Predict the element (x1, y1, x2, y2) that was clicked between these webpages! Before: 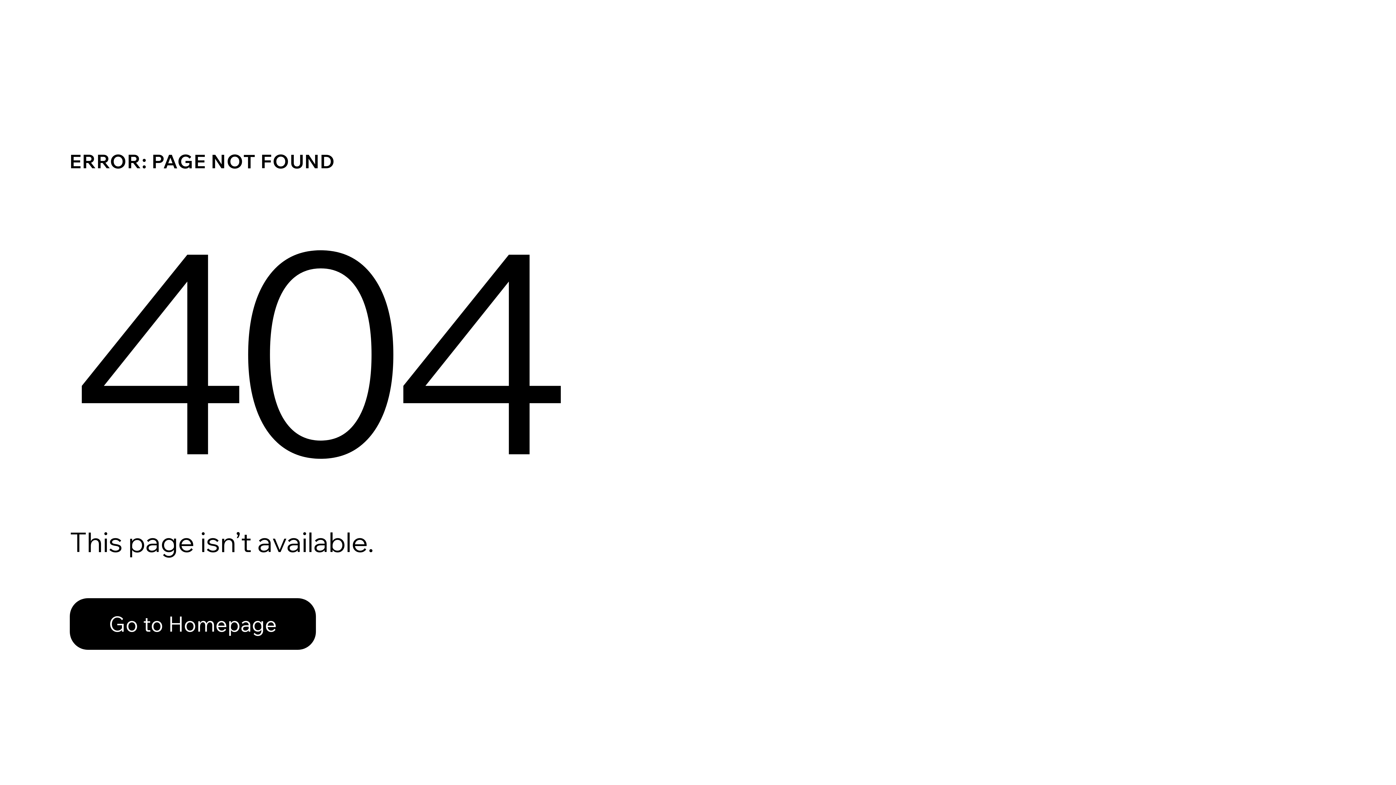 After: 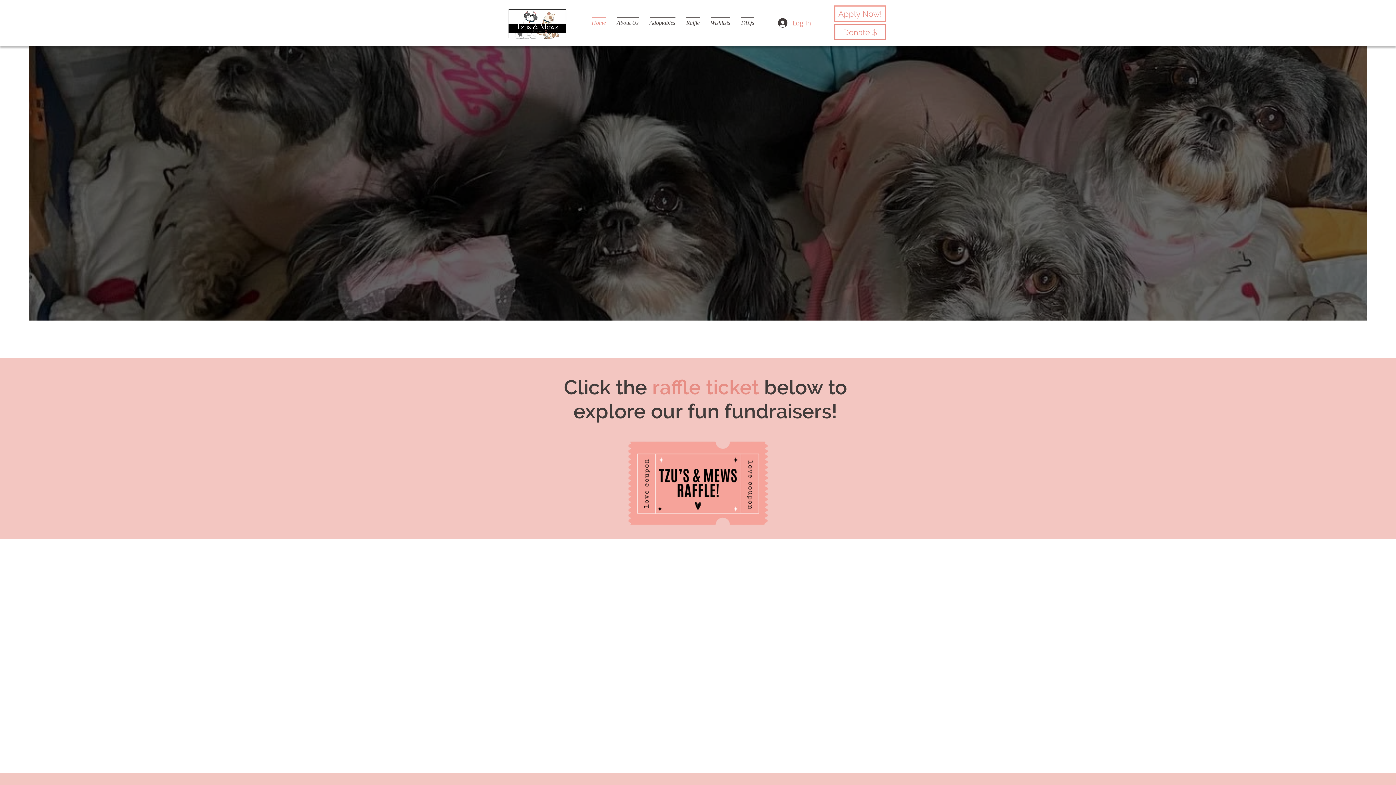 Action: label: Go to Homepage bbox: (69, 582, 768, 659)